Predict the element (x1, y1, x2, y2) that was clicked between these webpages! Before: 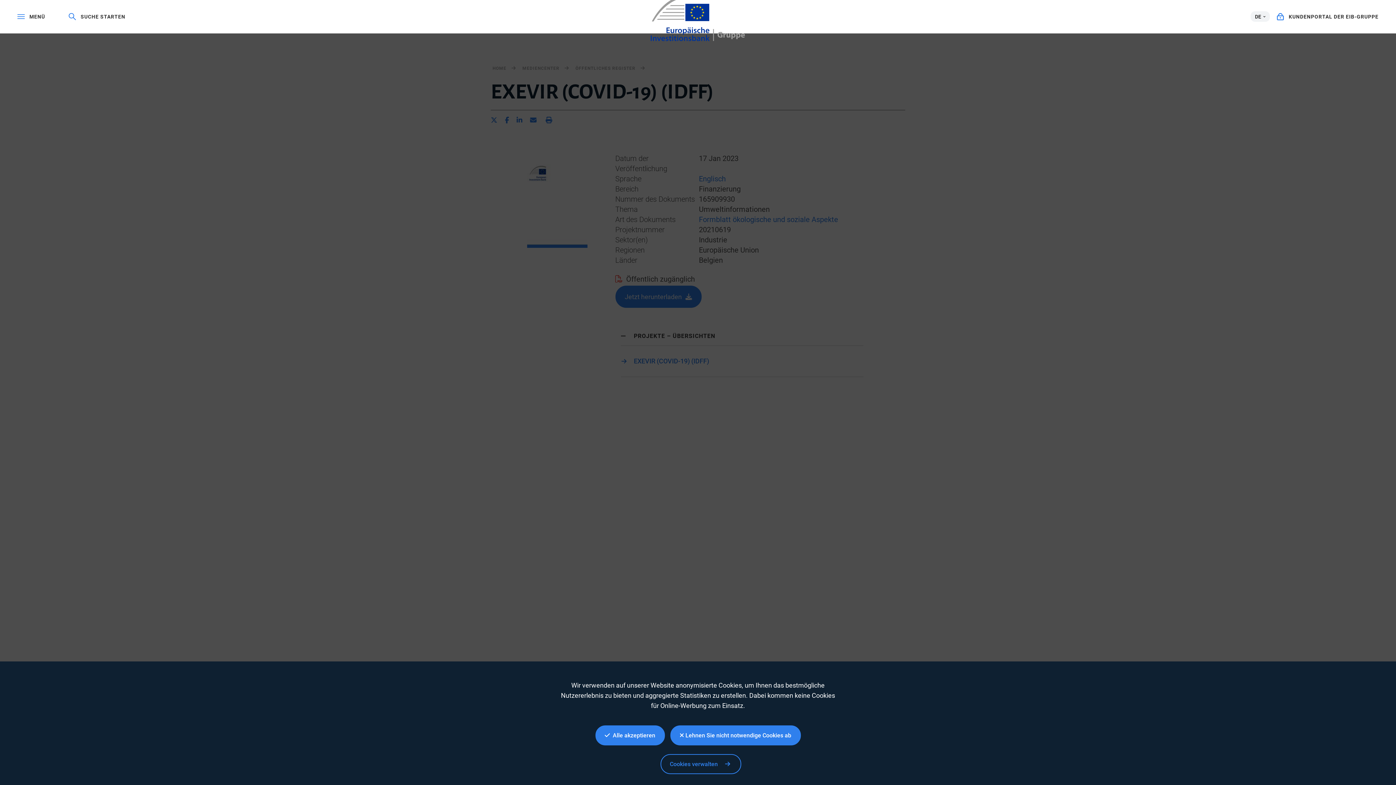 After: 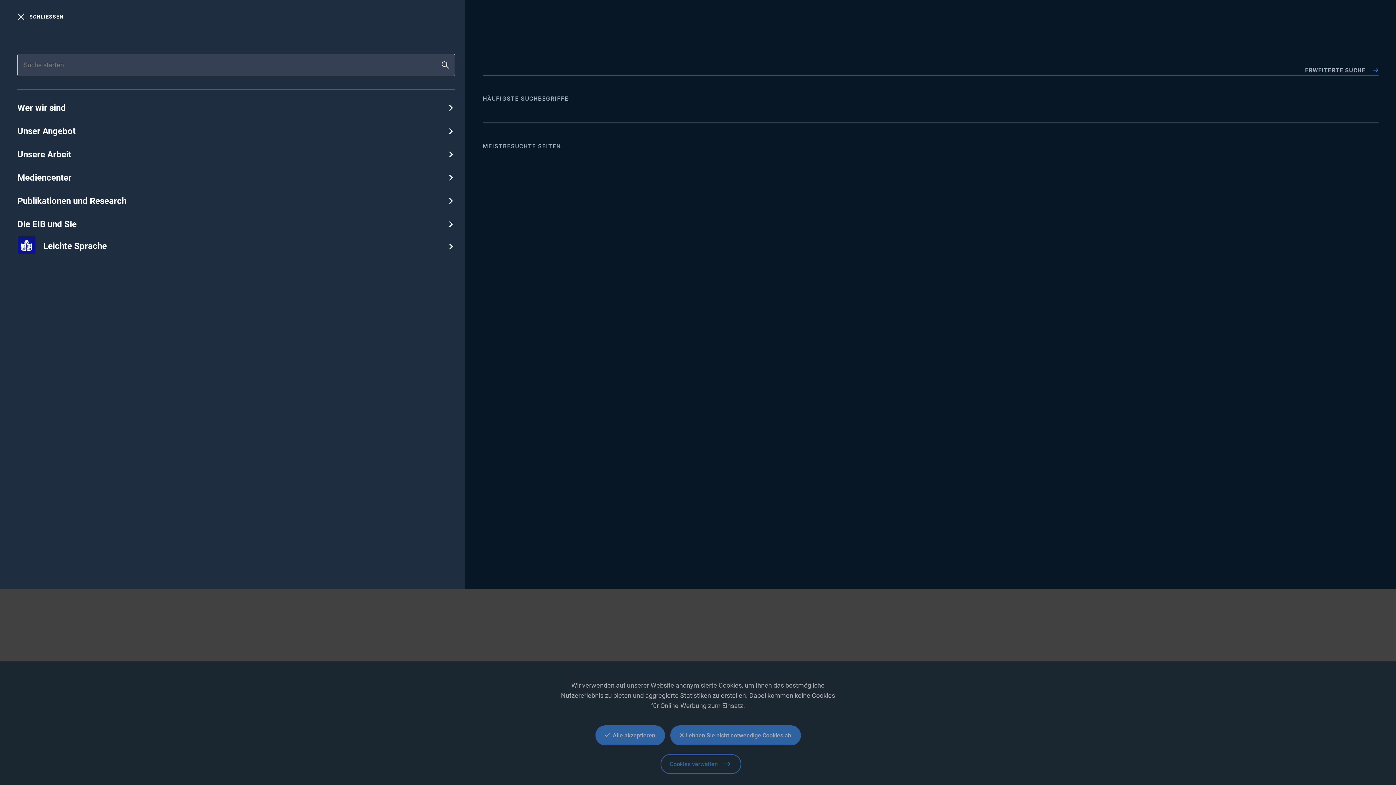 Action: label:  SUCHE STARTEN bbox: (68, 13, 125, 20)